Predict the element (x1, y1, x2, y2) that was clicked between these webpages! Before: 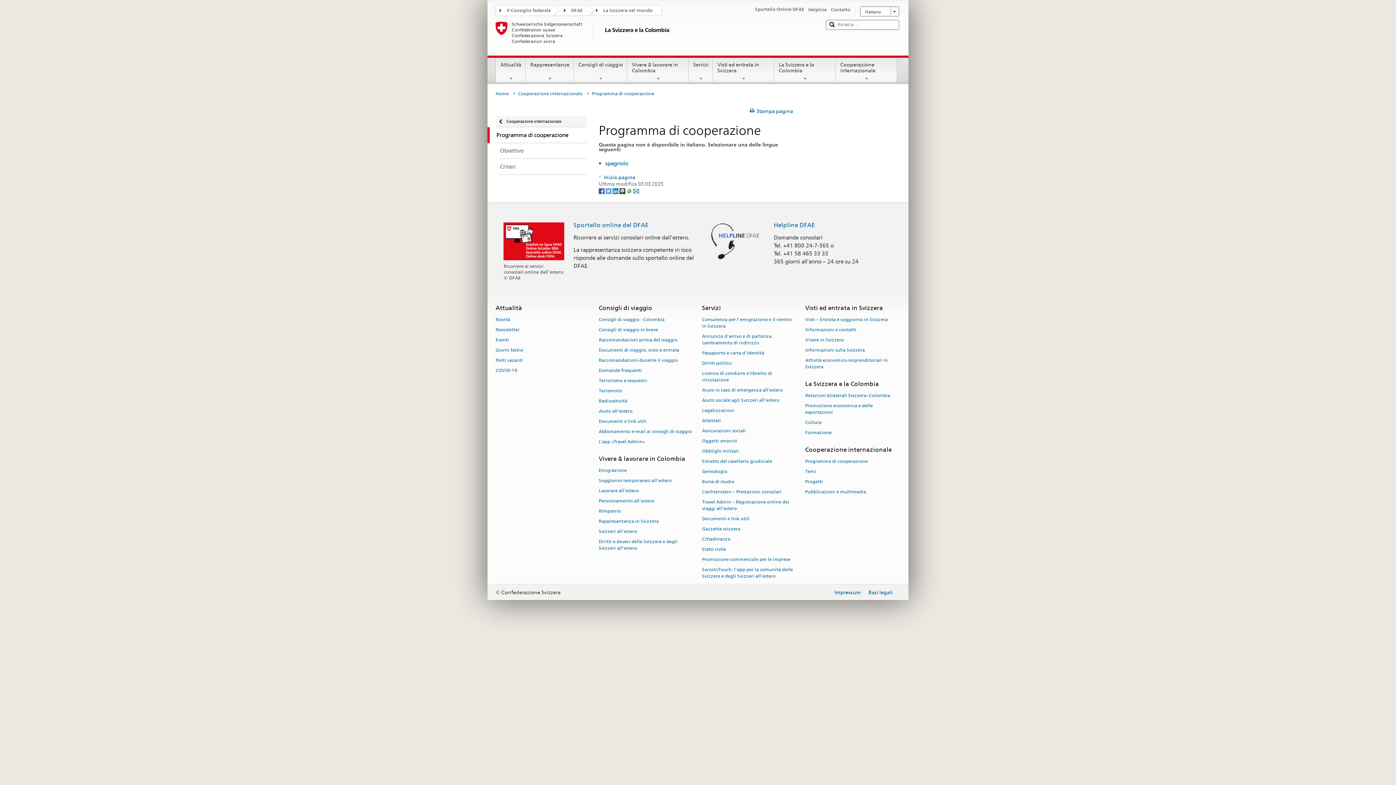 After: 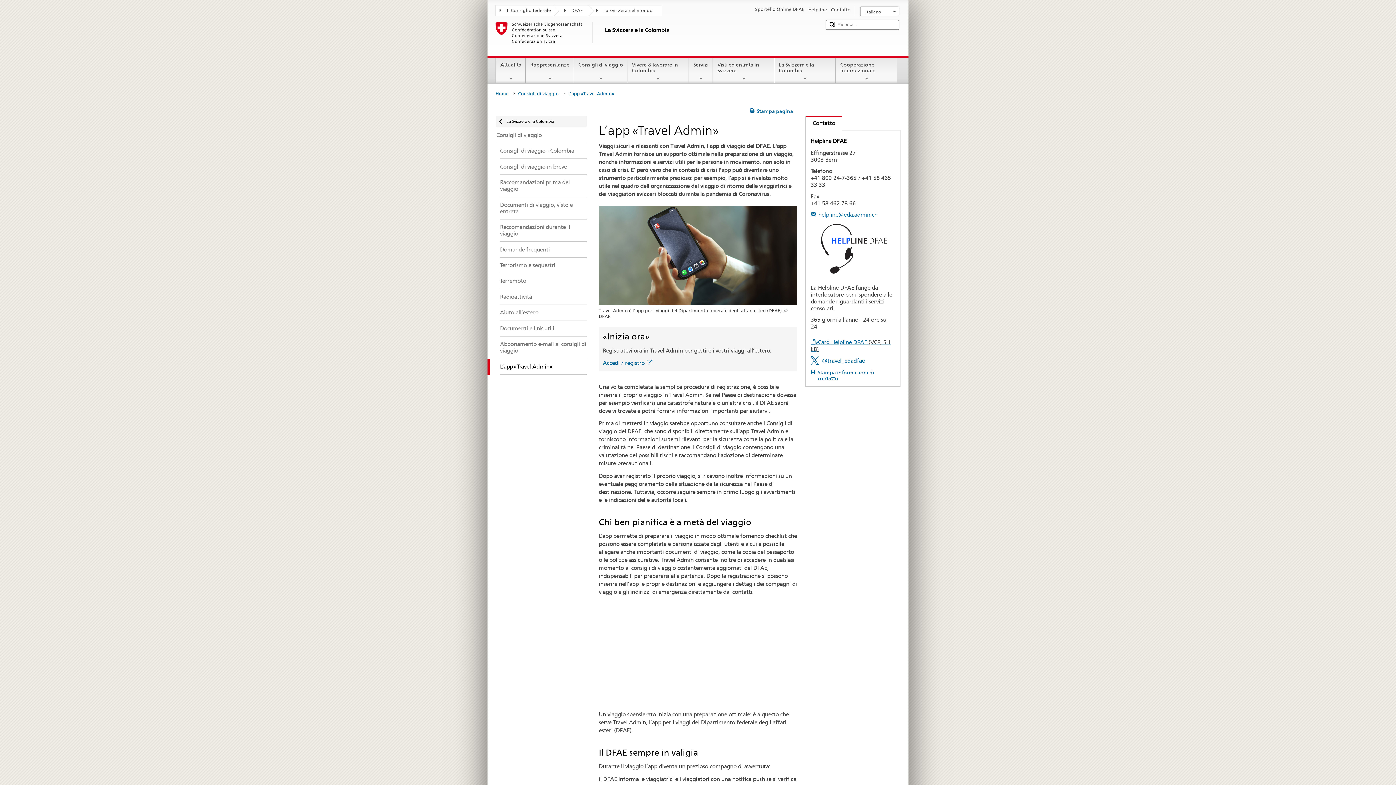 Action: label: L’app «Travel Admin» bbox: (598, 436, 645, 446)